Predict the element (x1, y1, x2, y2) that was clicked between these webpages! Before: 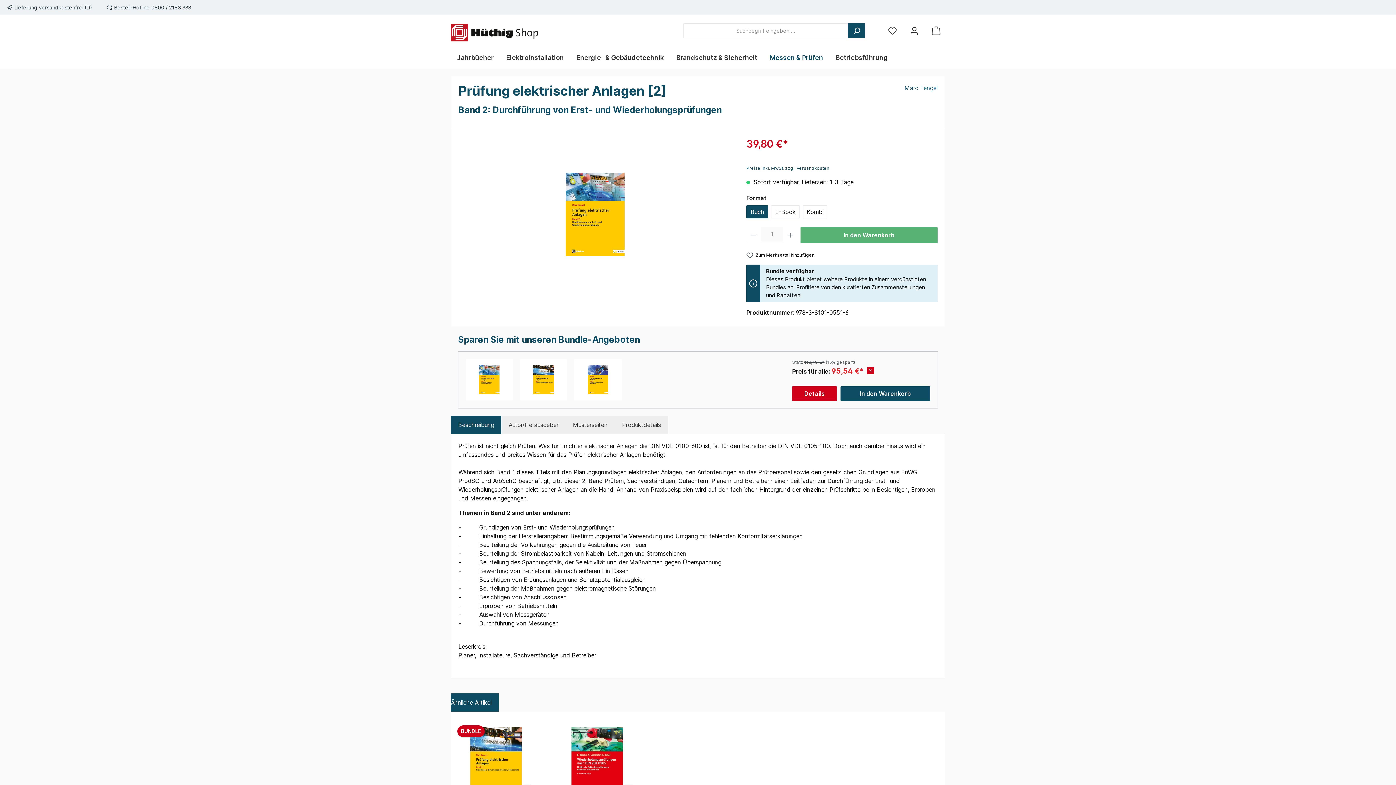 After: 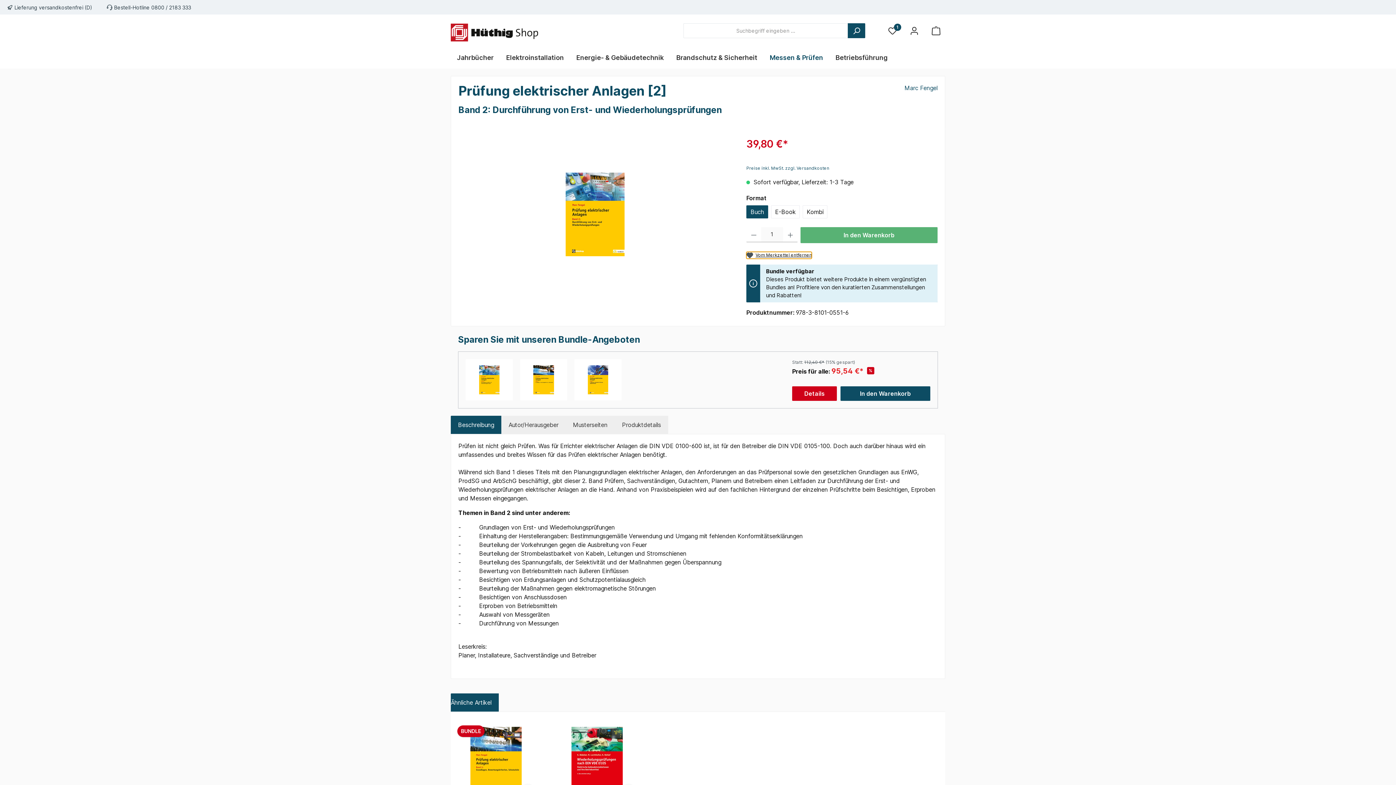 Action: label: Zum Merkzettel hinzufügen bbox: (746, 252, 814, 259)